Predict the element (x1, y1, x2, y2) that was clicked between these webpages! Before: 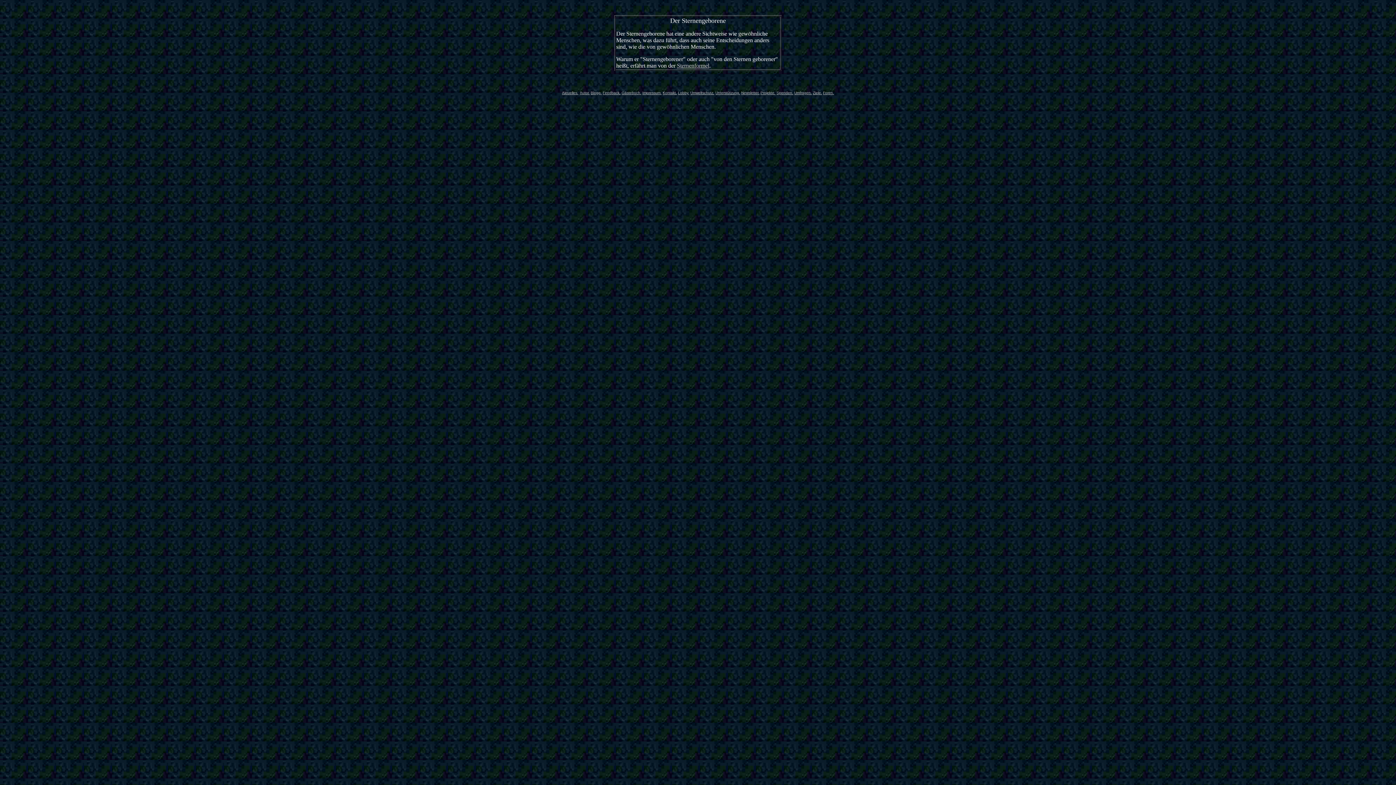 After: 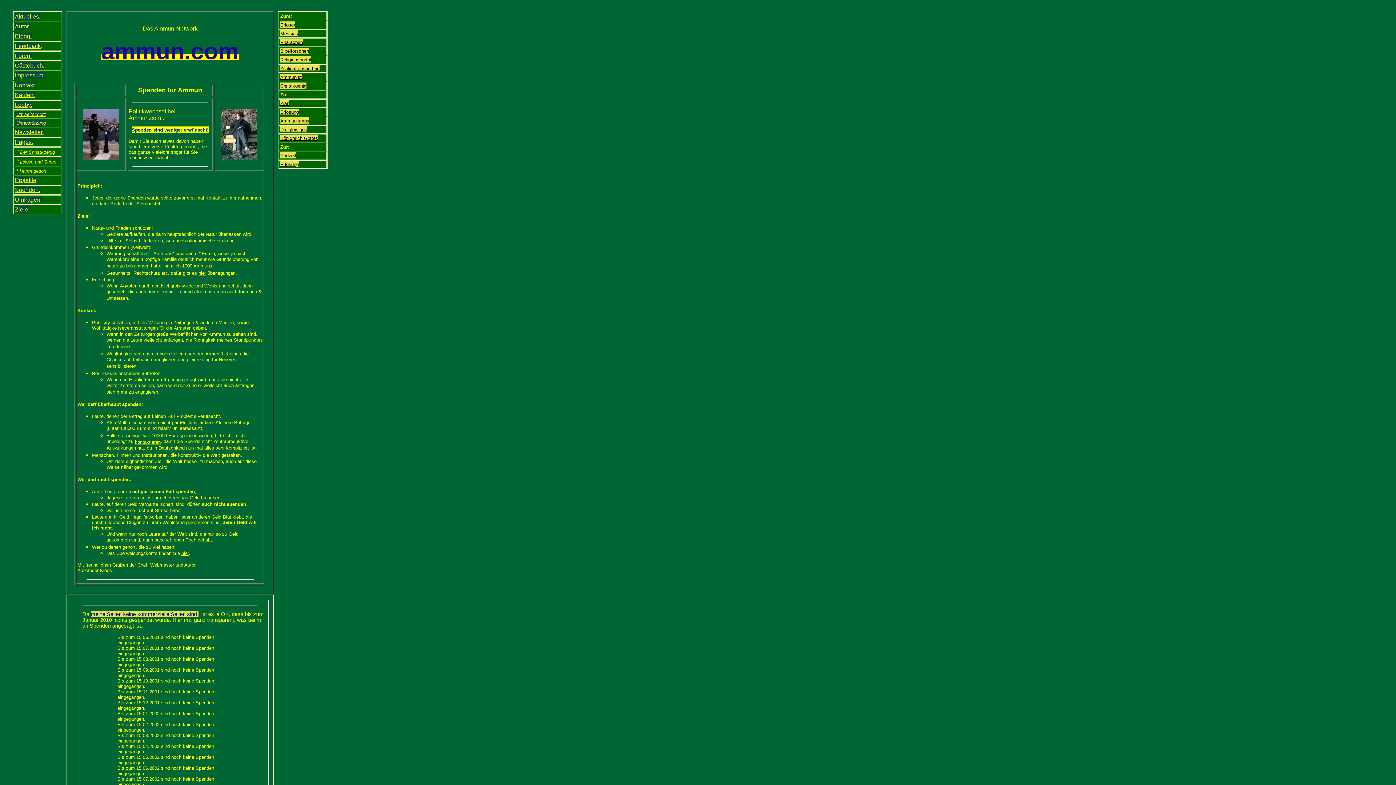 Action: label: Spenden. bbox: (776, 90, 793, 94)